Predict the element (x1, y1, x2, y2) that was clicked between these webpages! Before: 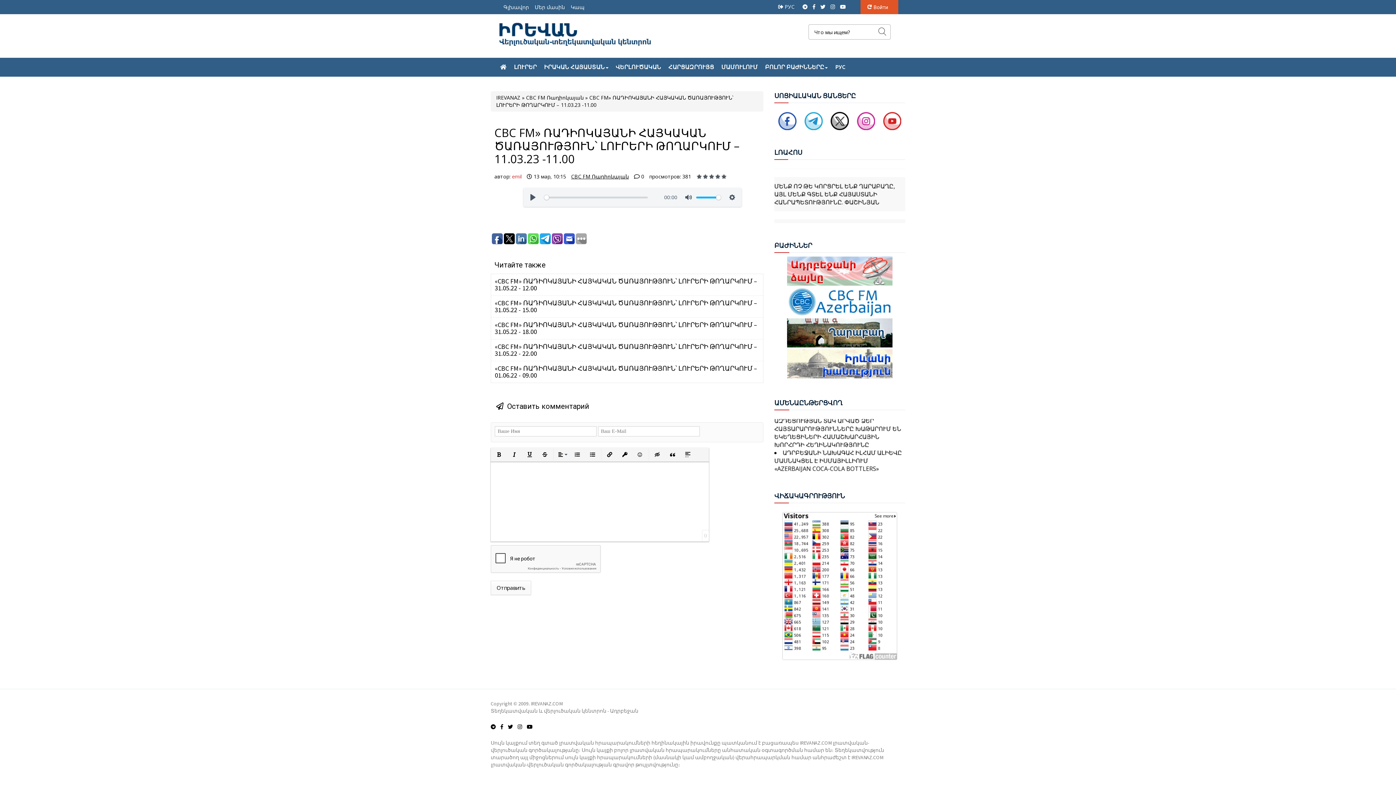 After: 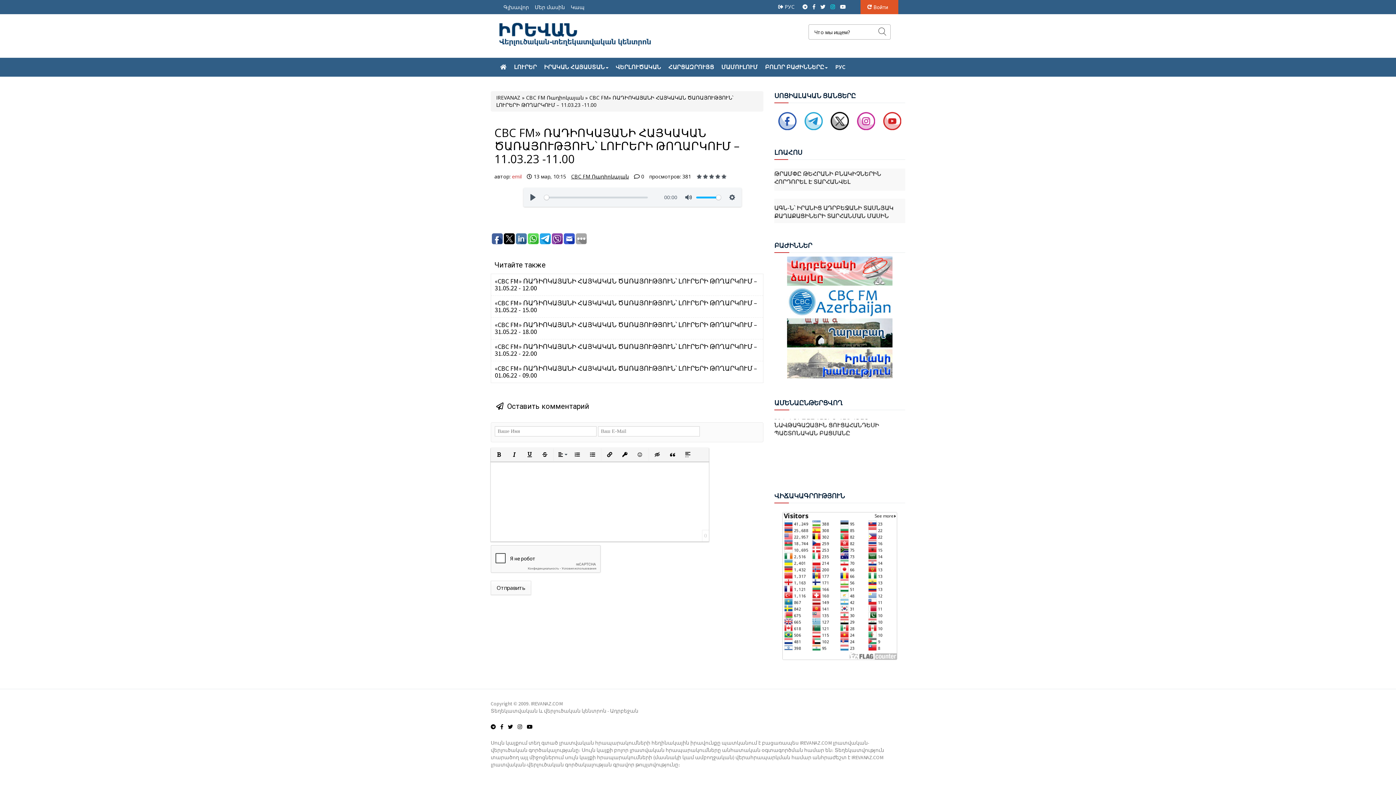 Action: bbox: (830, 3, 835, 10)